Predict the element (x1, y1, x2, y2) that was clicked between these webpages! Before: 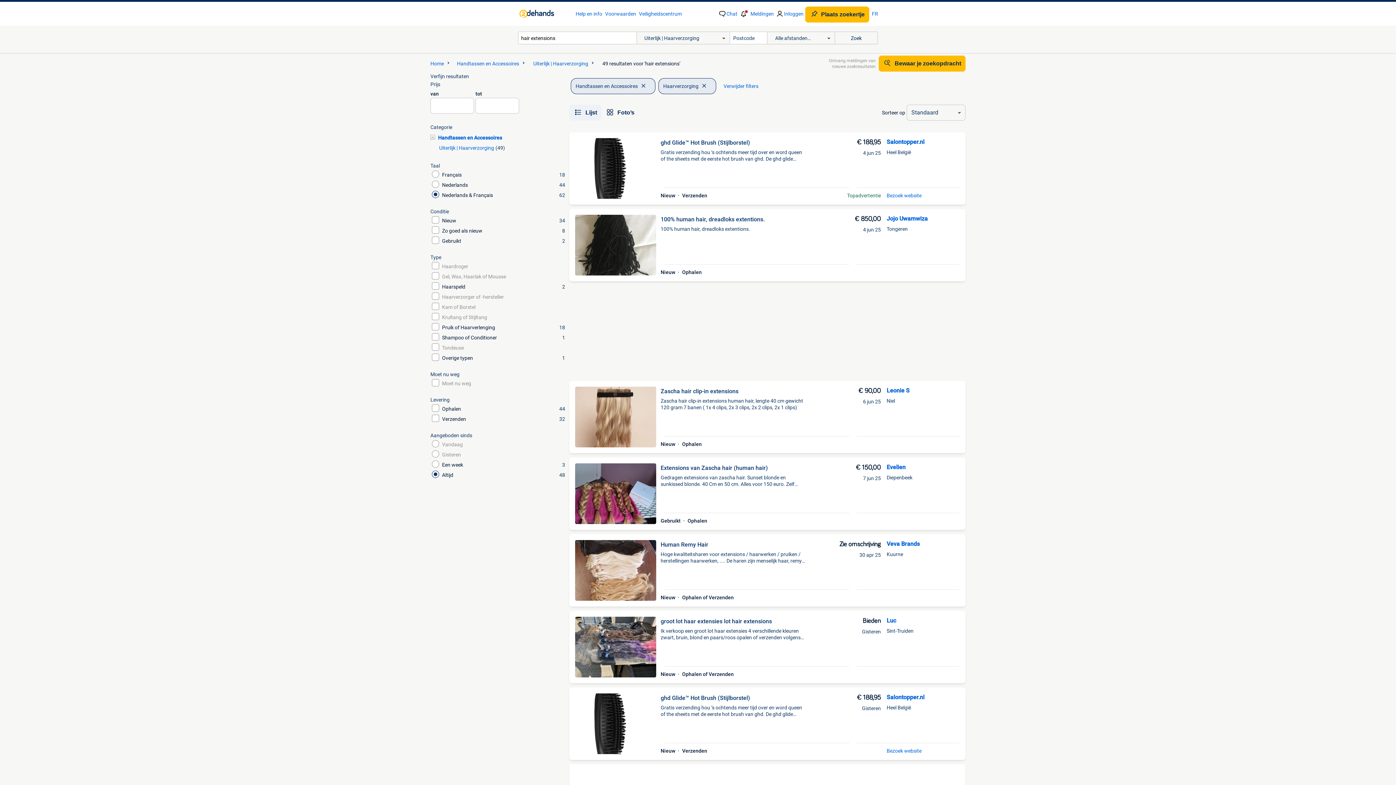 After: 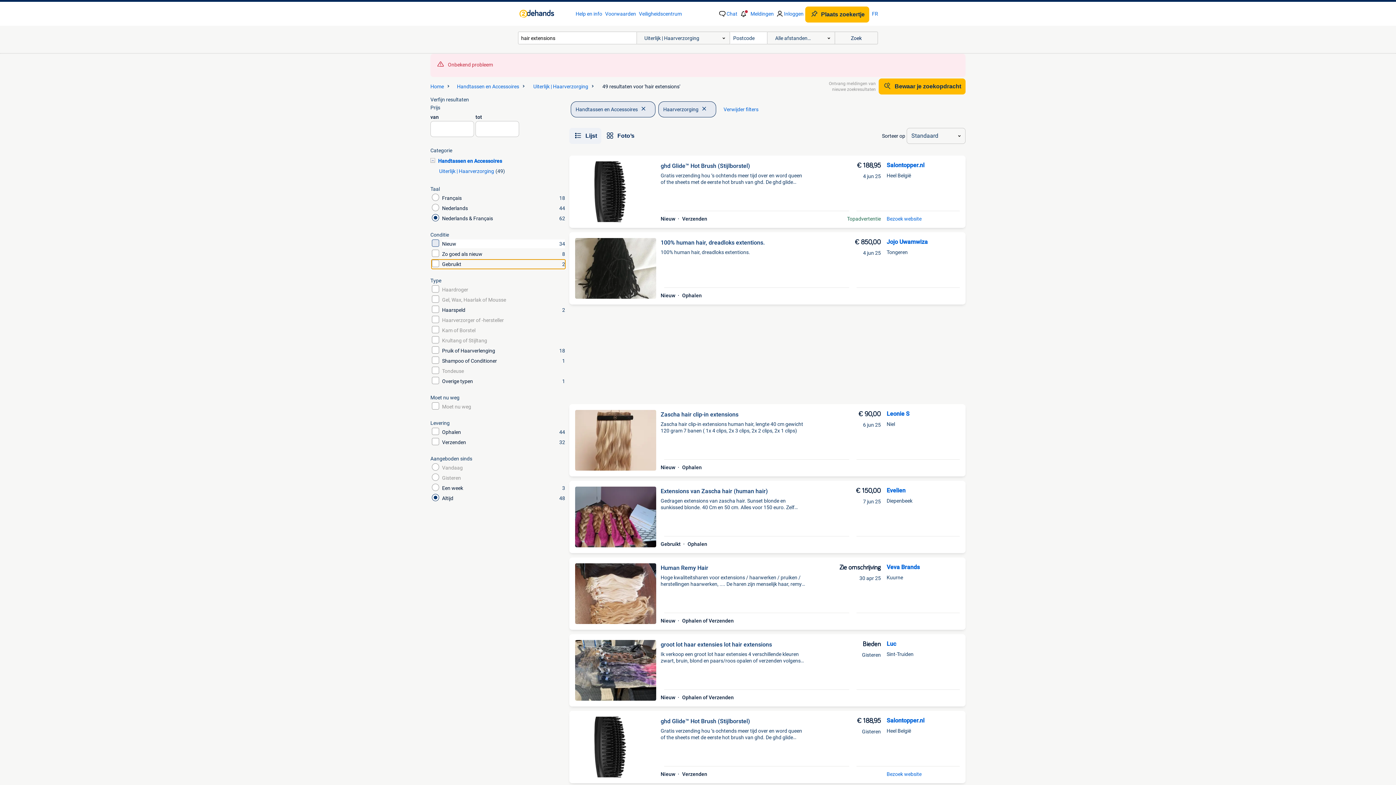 Action: bbox: (430, 236, 566, 245) label: Gebruikt
2